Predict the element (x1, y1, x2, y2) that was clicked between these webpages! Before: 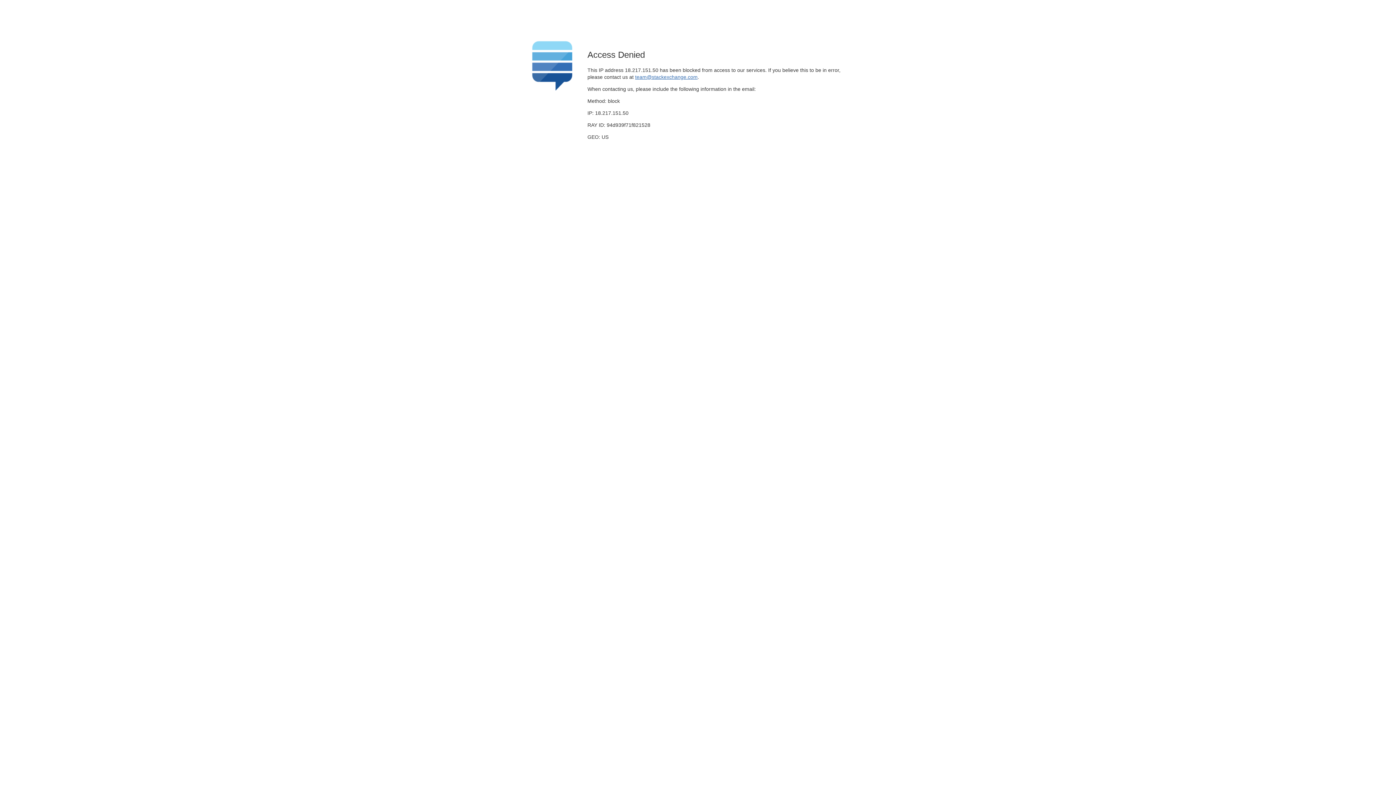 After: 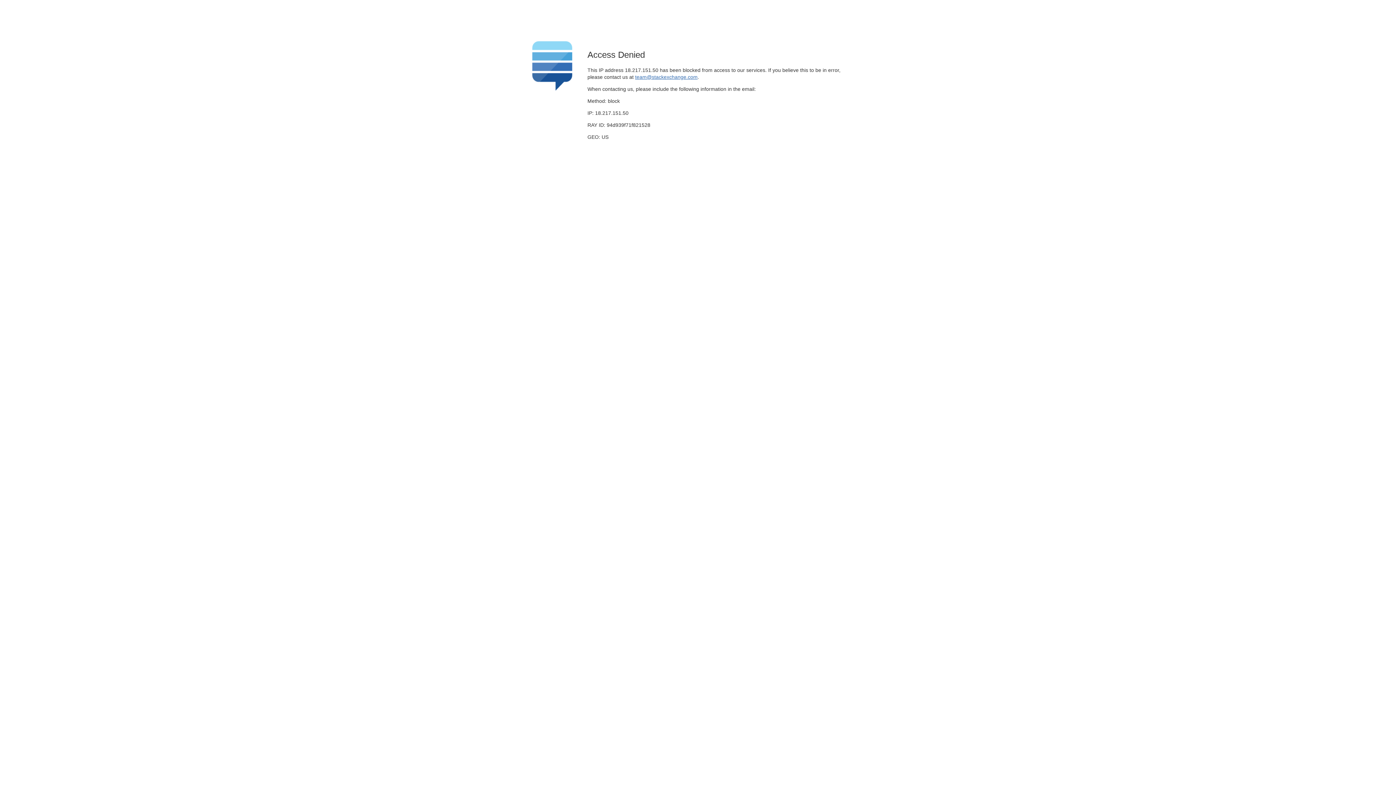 Action: label: team@stackexchange.com bbox: (635, 74, 697, 79)